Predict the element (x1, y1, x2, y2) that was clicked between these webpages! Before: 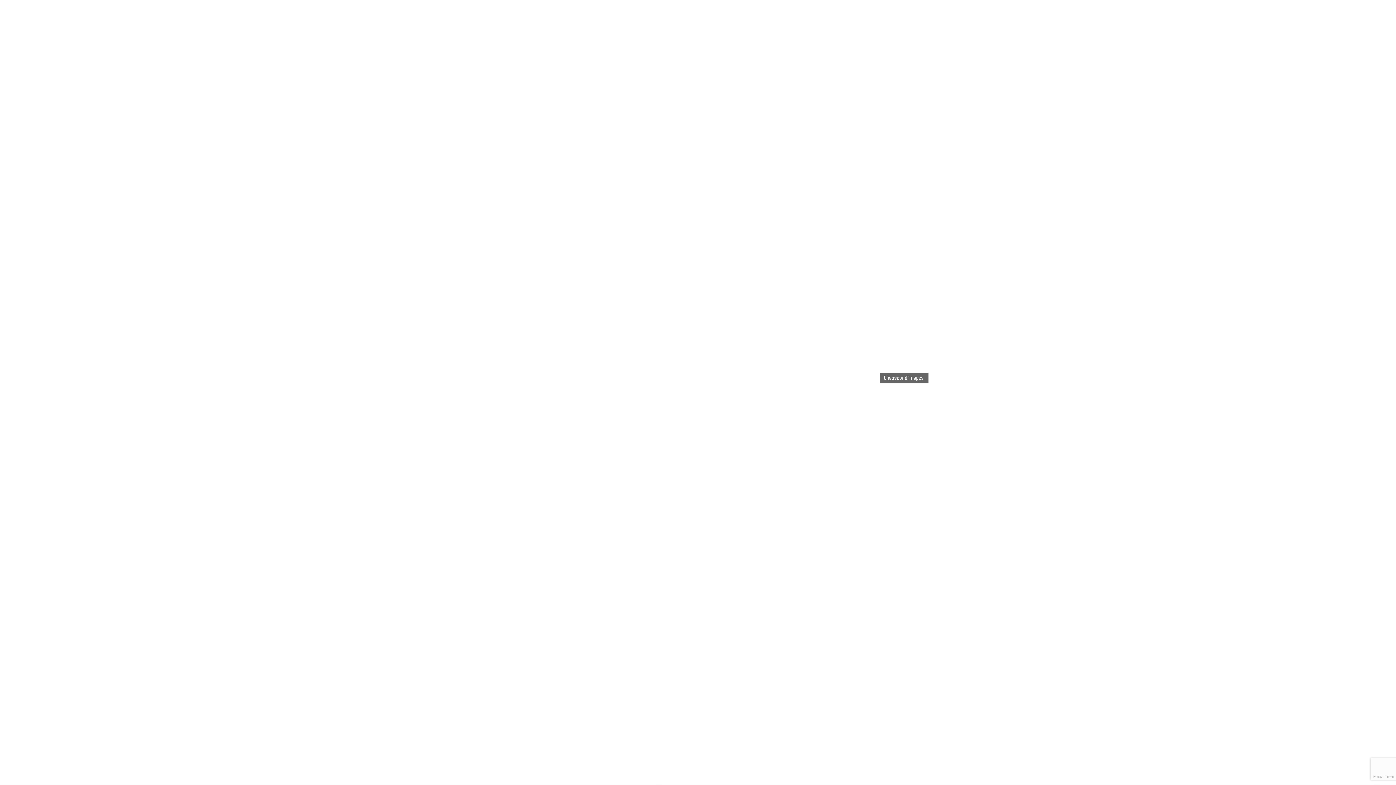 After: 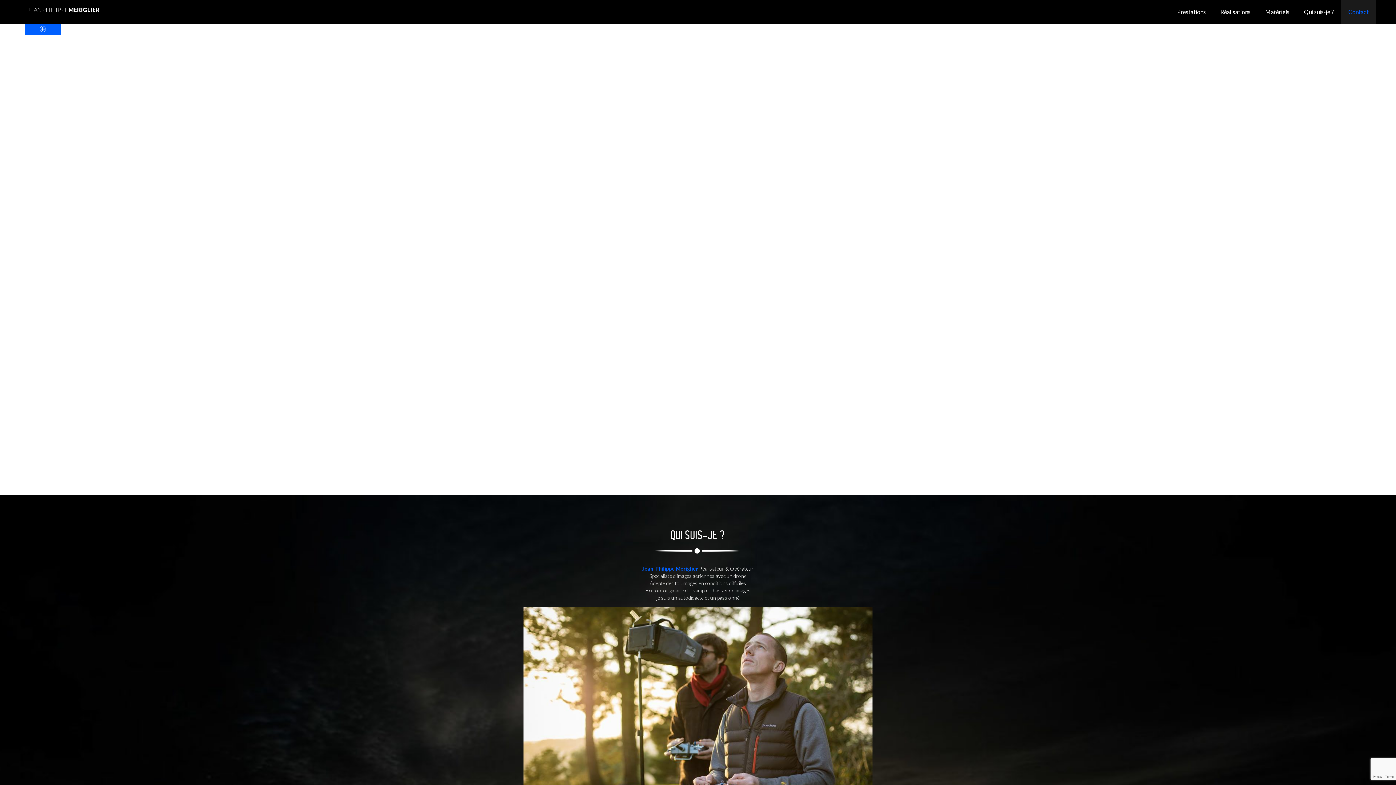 Action: bbox: (880, 373, 928, 383) label: Chasseur d'images